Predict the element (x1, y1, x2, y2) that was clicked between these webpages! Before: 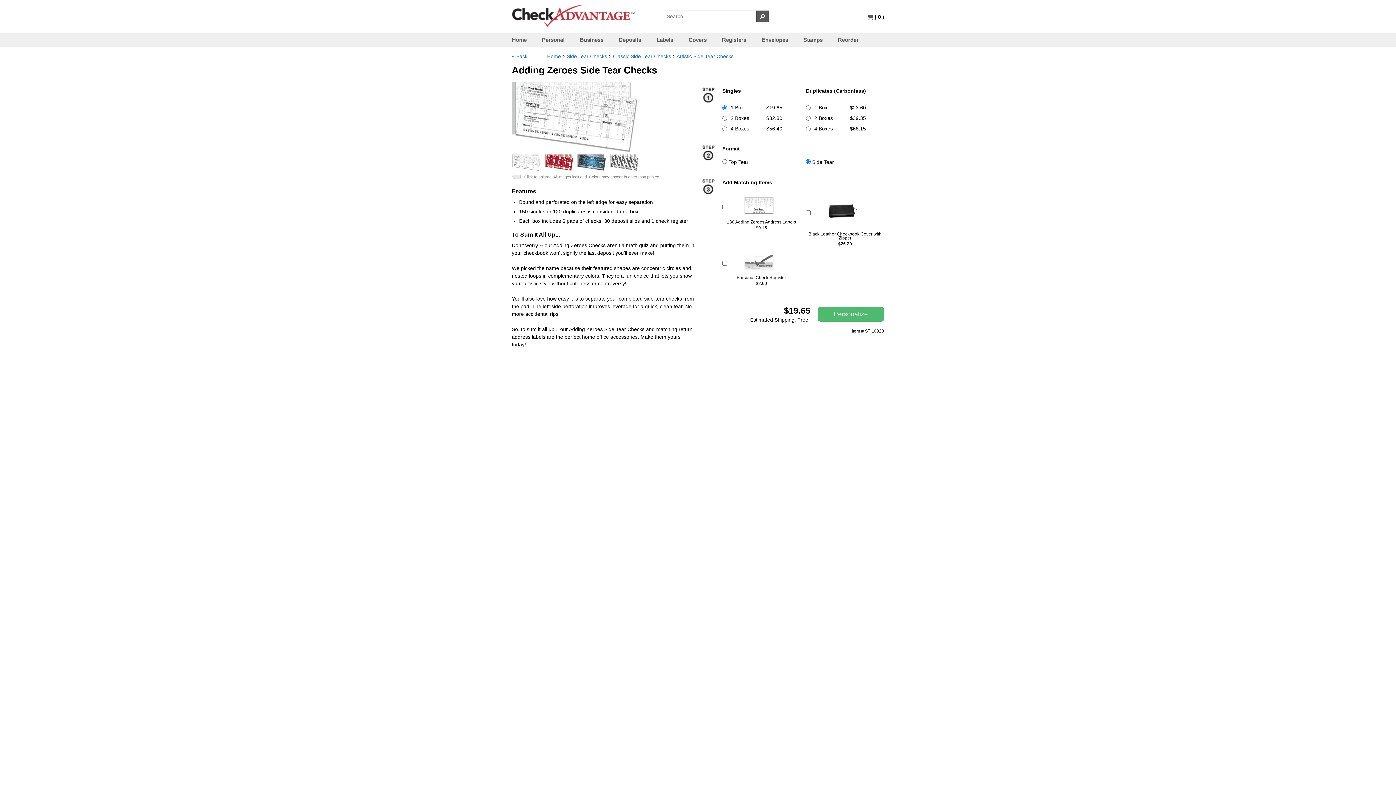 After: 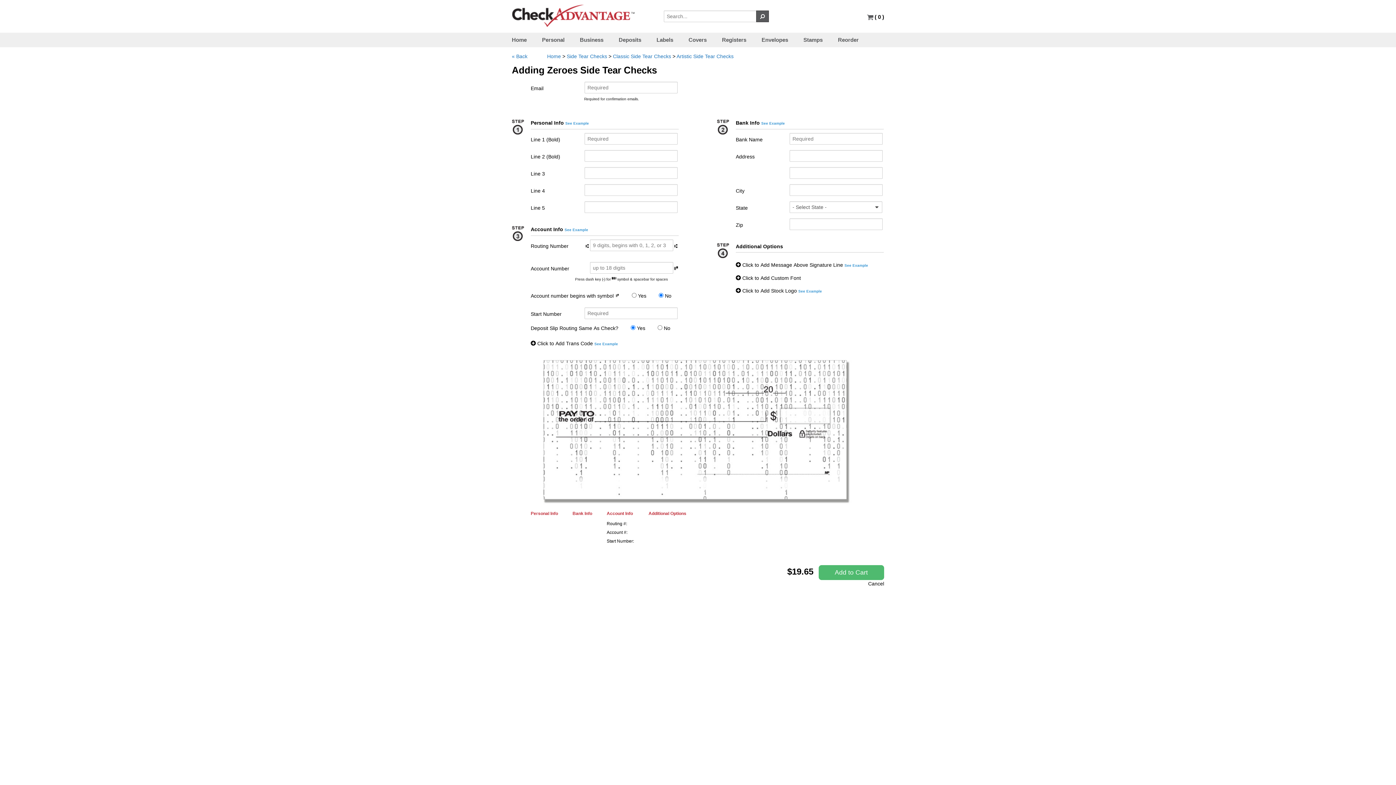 Action: bbox: (817, 307, 884, 321) label: Personalize